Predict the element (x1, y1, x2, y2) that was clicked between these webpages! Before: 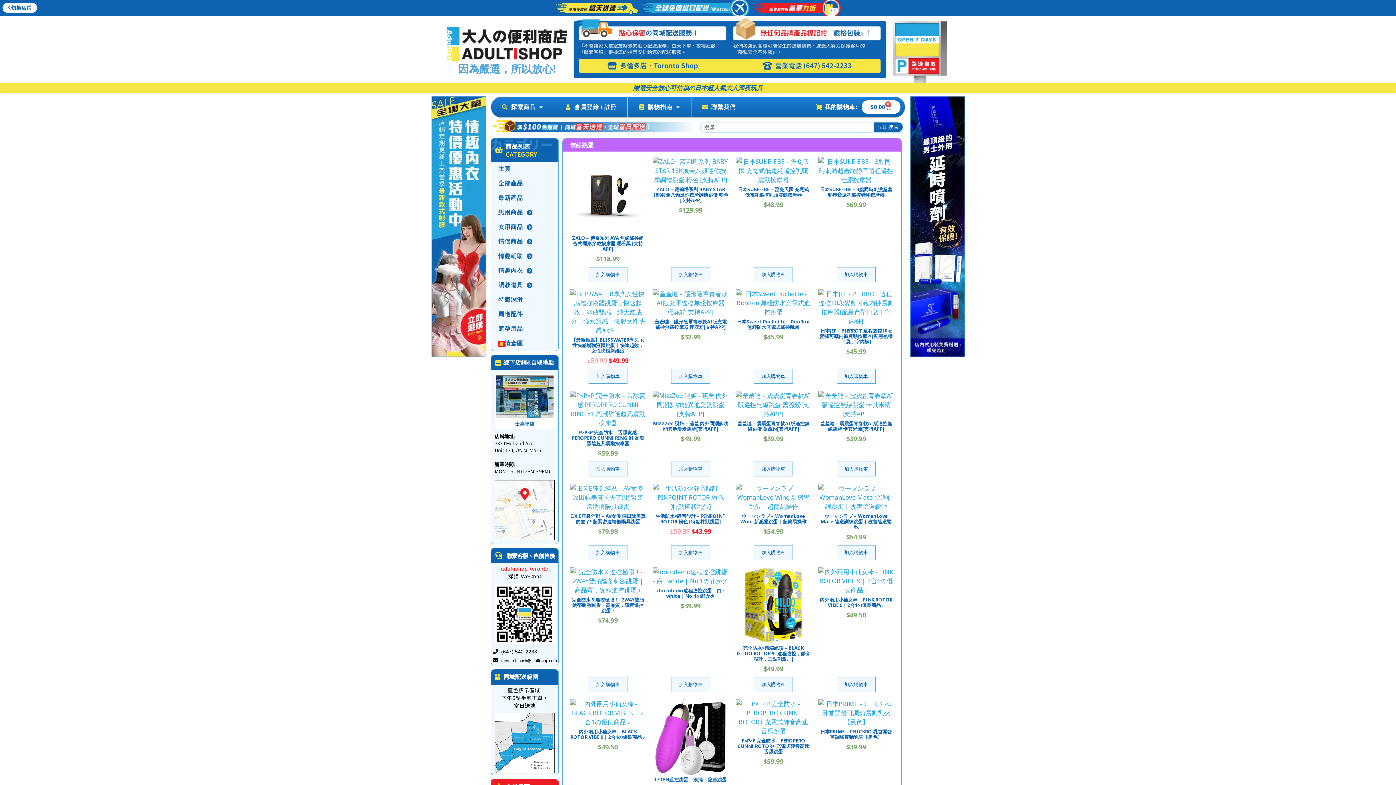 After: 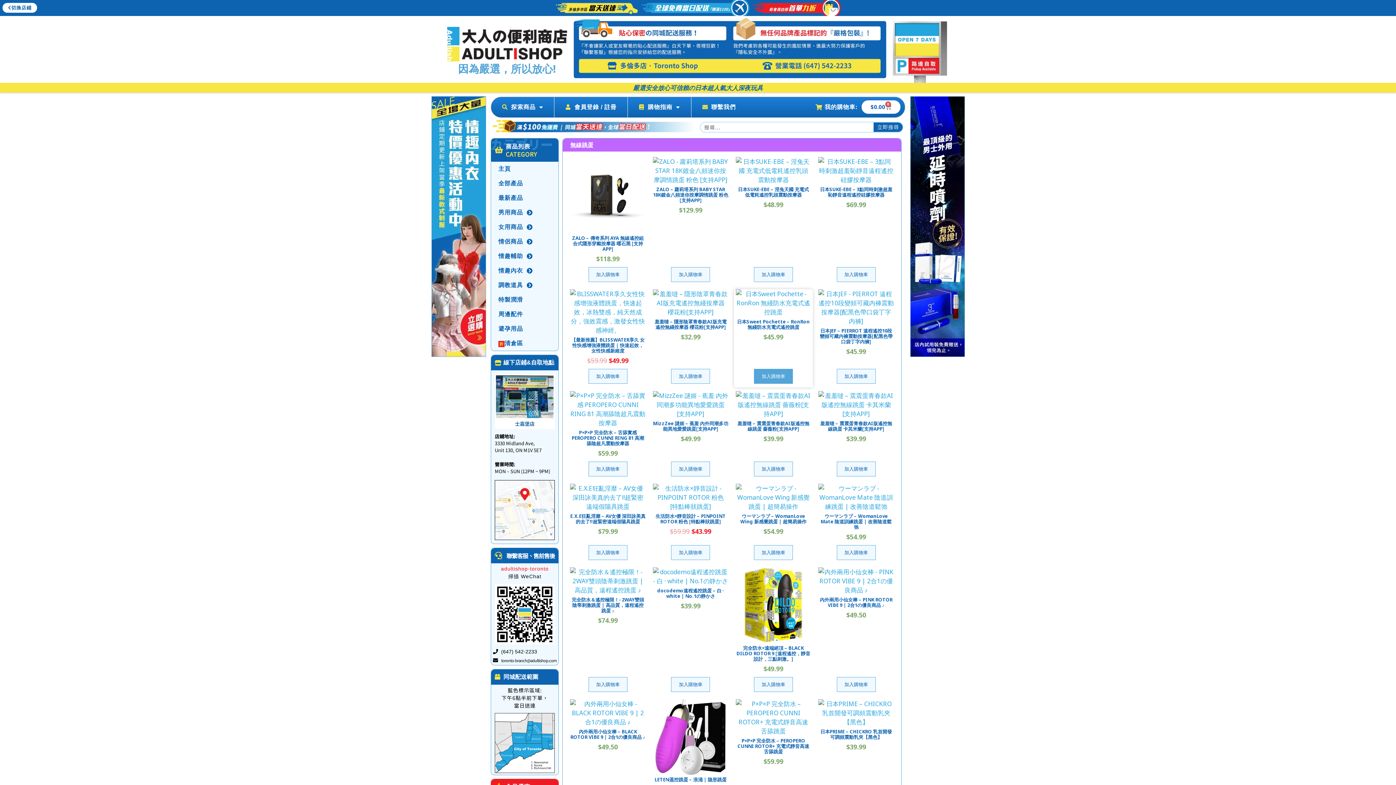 Action: label: 加入購物車：「日本Sweet Pochette - RonRon 無綫防水充電式遙控跳蛋」 bbox: (754, 369, 793, 384)